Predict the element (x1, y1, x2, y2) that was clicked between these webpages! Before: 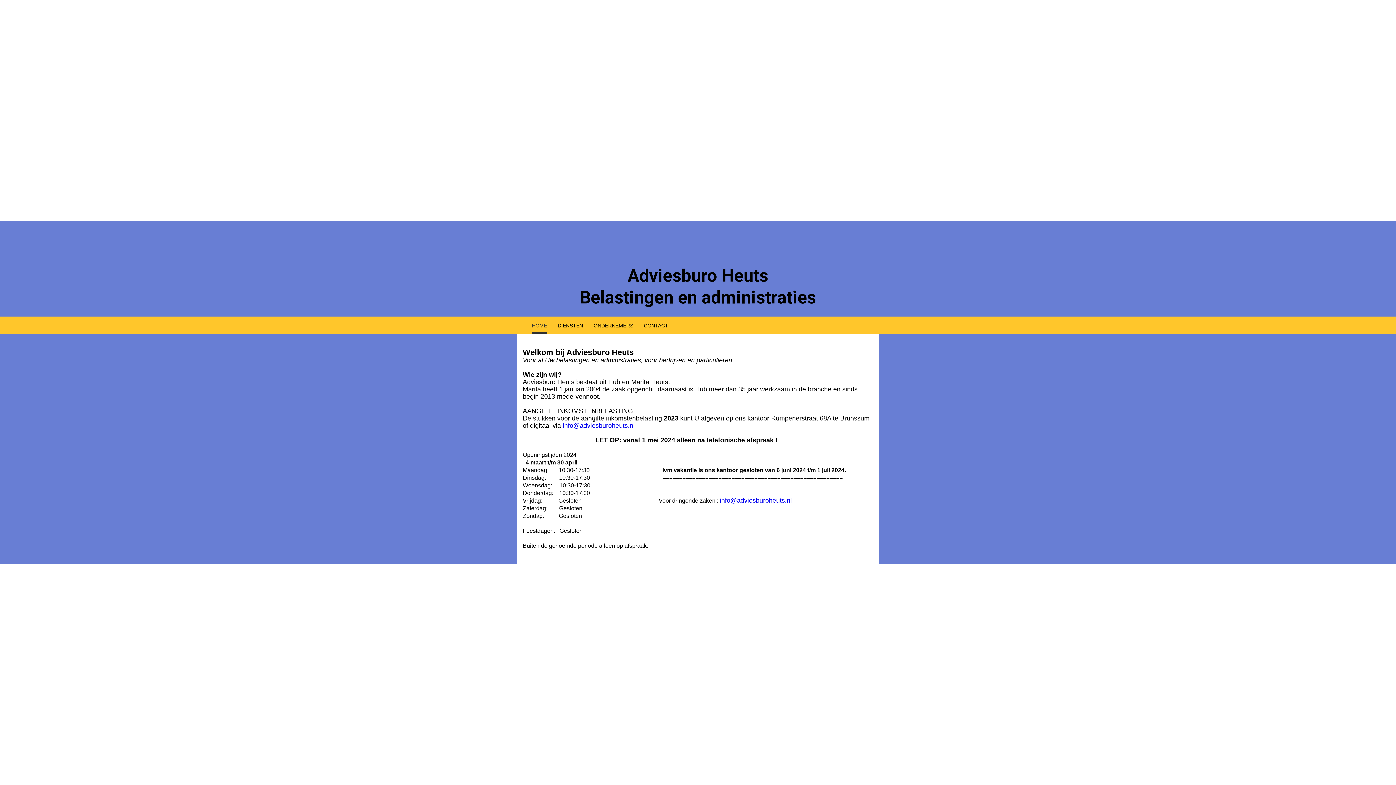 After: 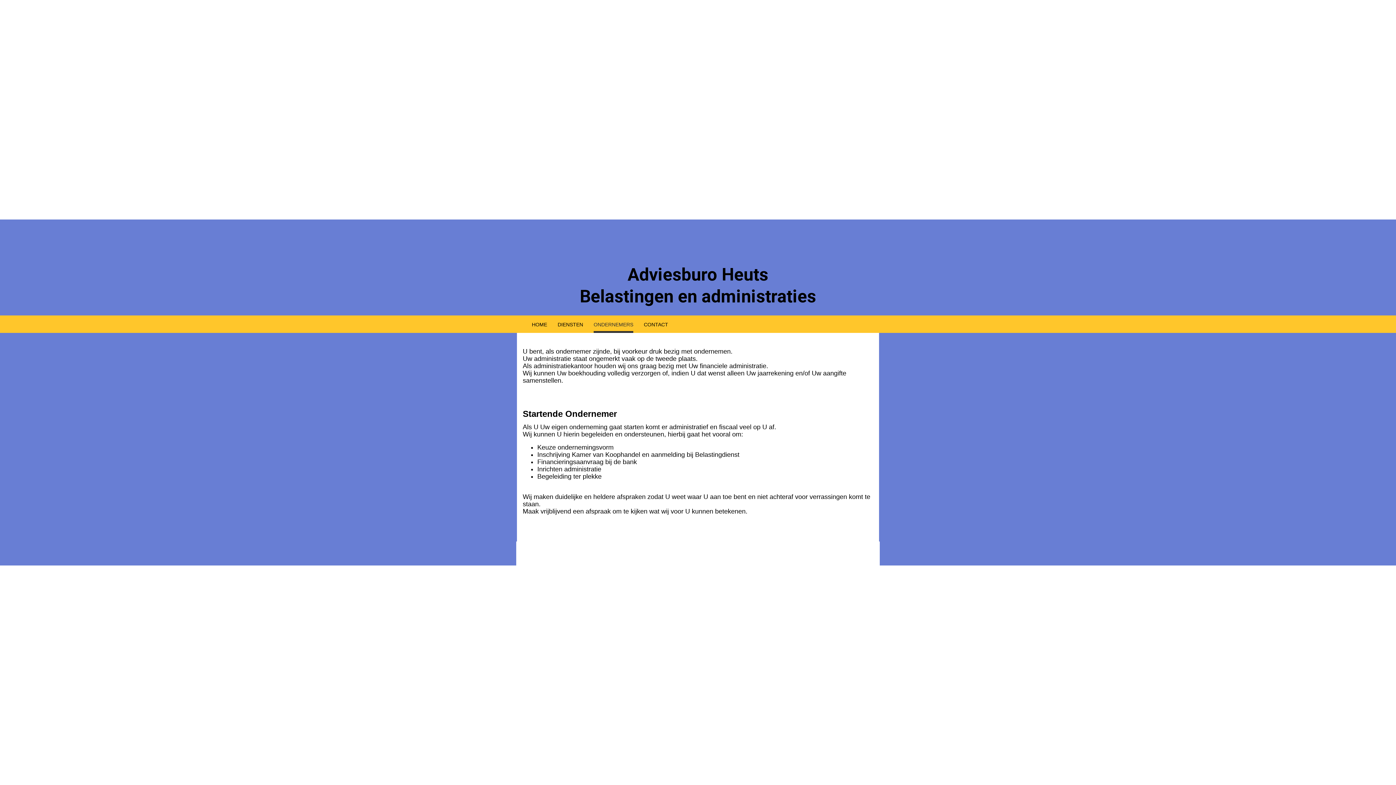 Action: bbox: (593, 322, 633, 332) label: ONDERNEMERS